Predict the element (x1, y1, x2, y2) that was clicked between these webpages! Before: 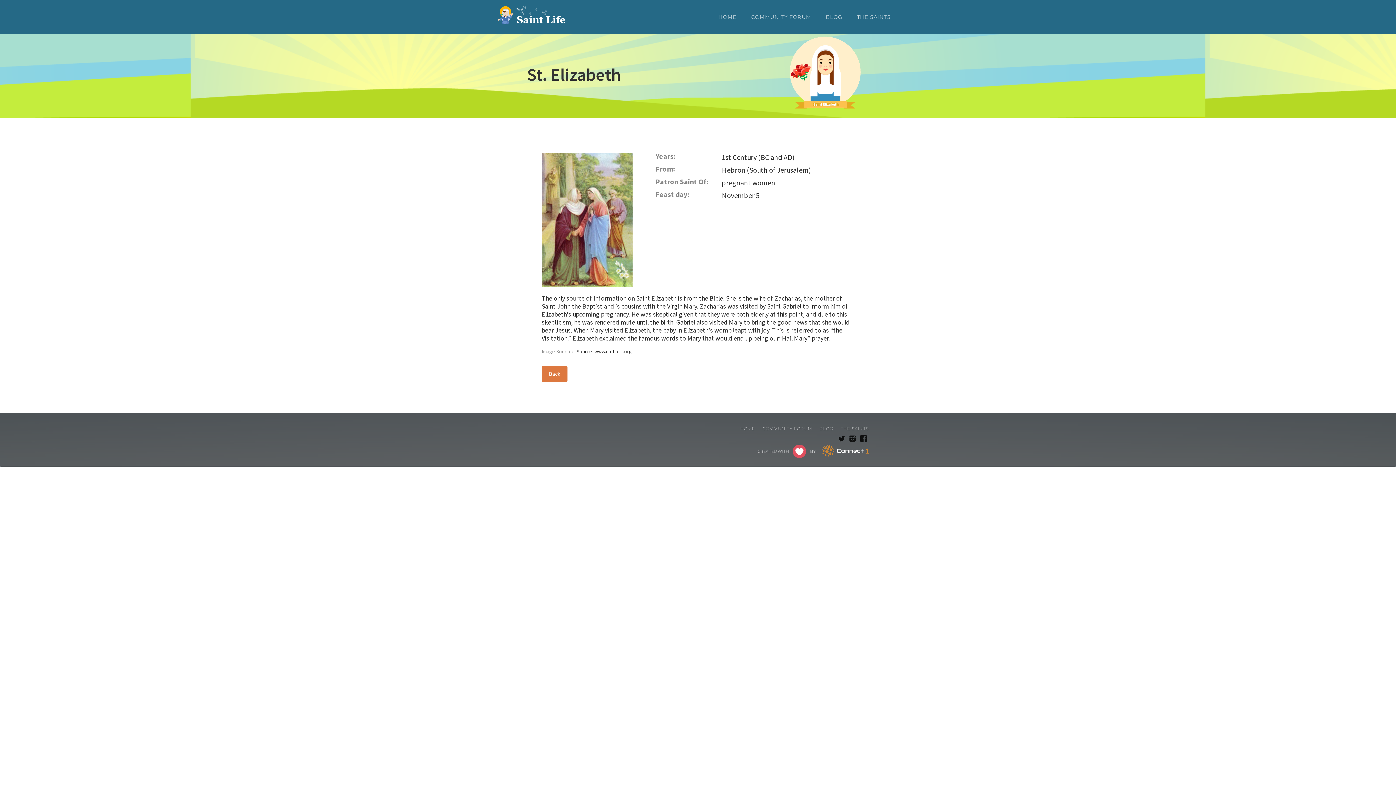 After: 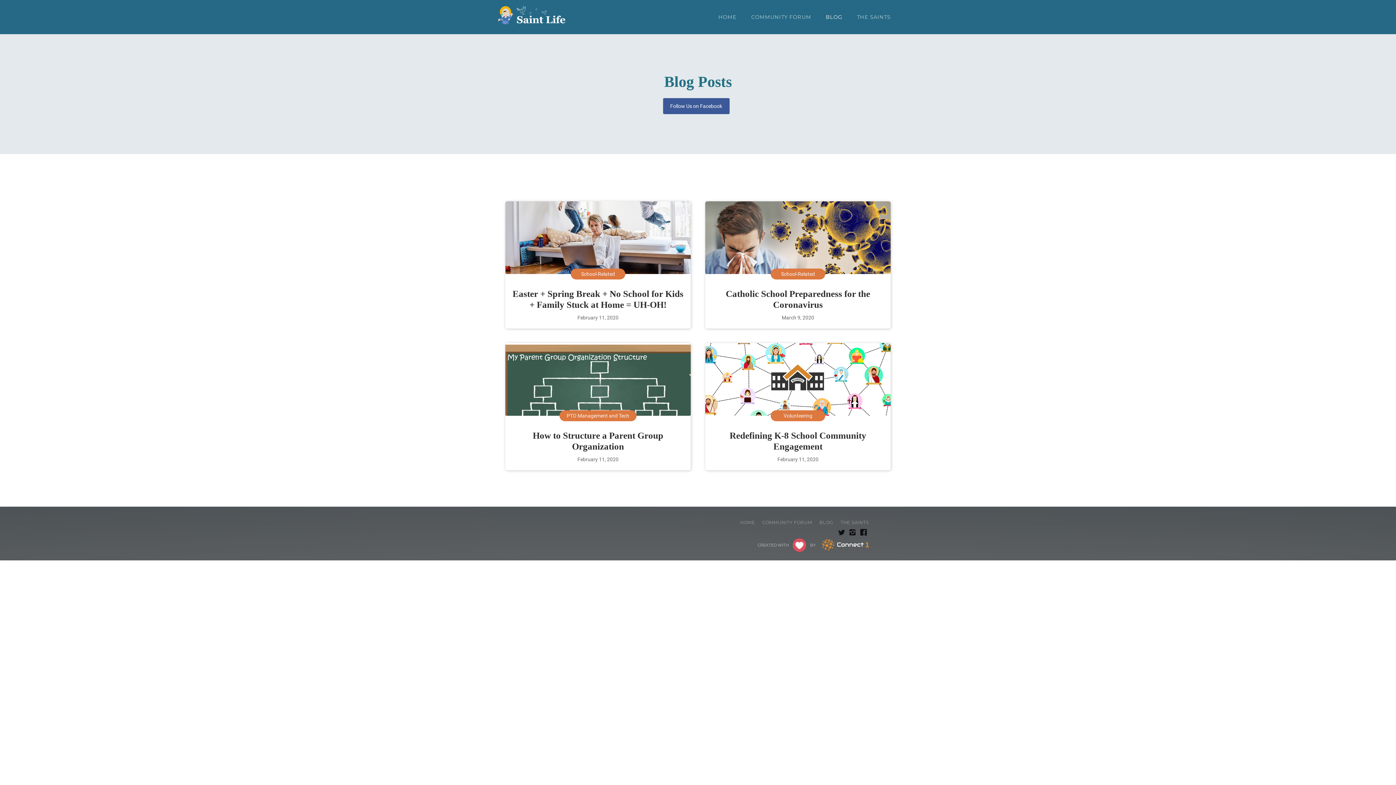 Action: bbox: (818, 9, 849, 24) label: BLOG